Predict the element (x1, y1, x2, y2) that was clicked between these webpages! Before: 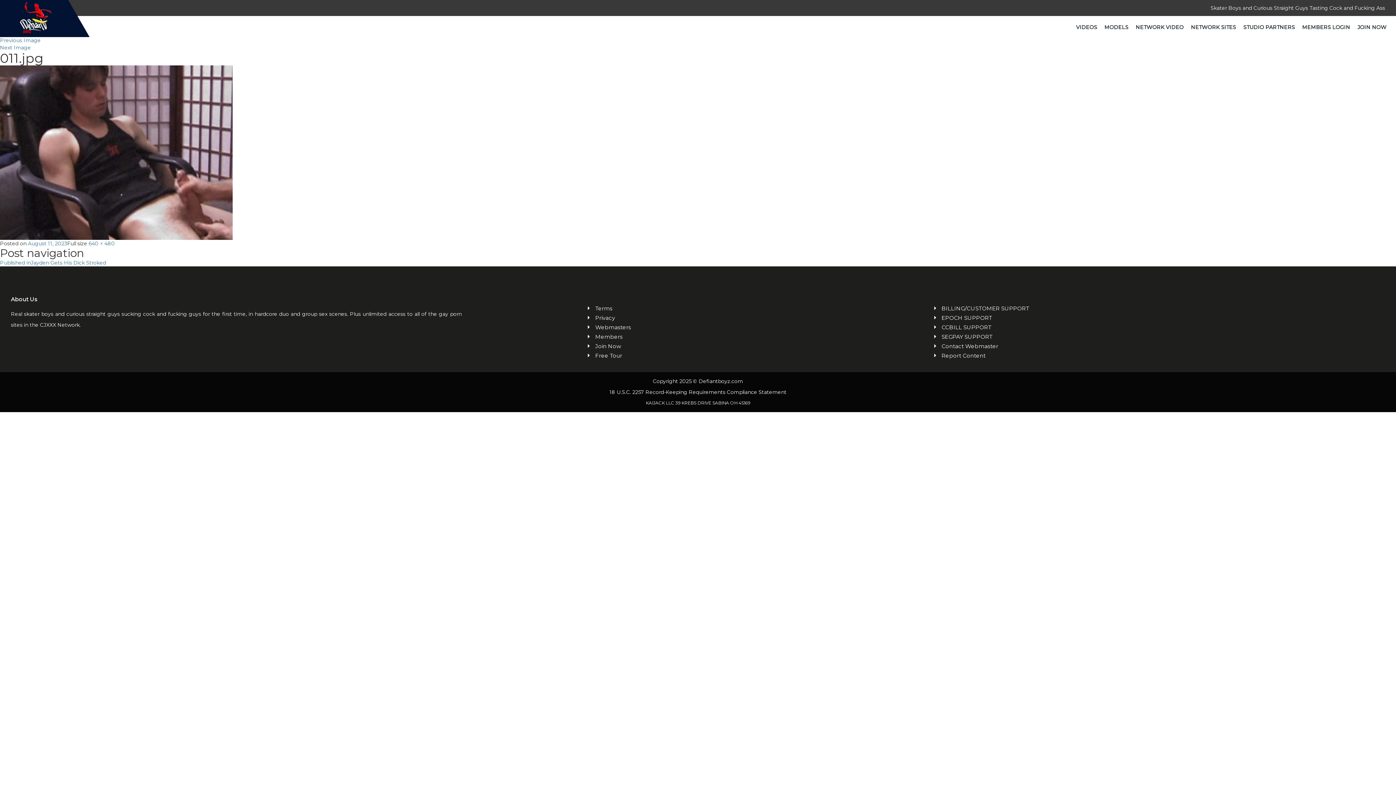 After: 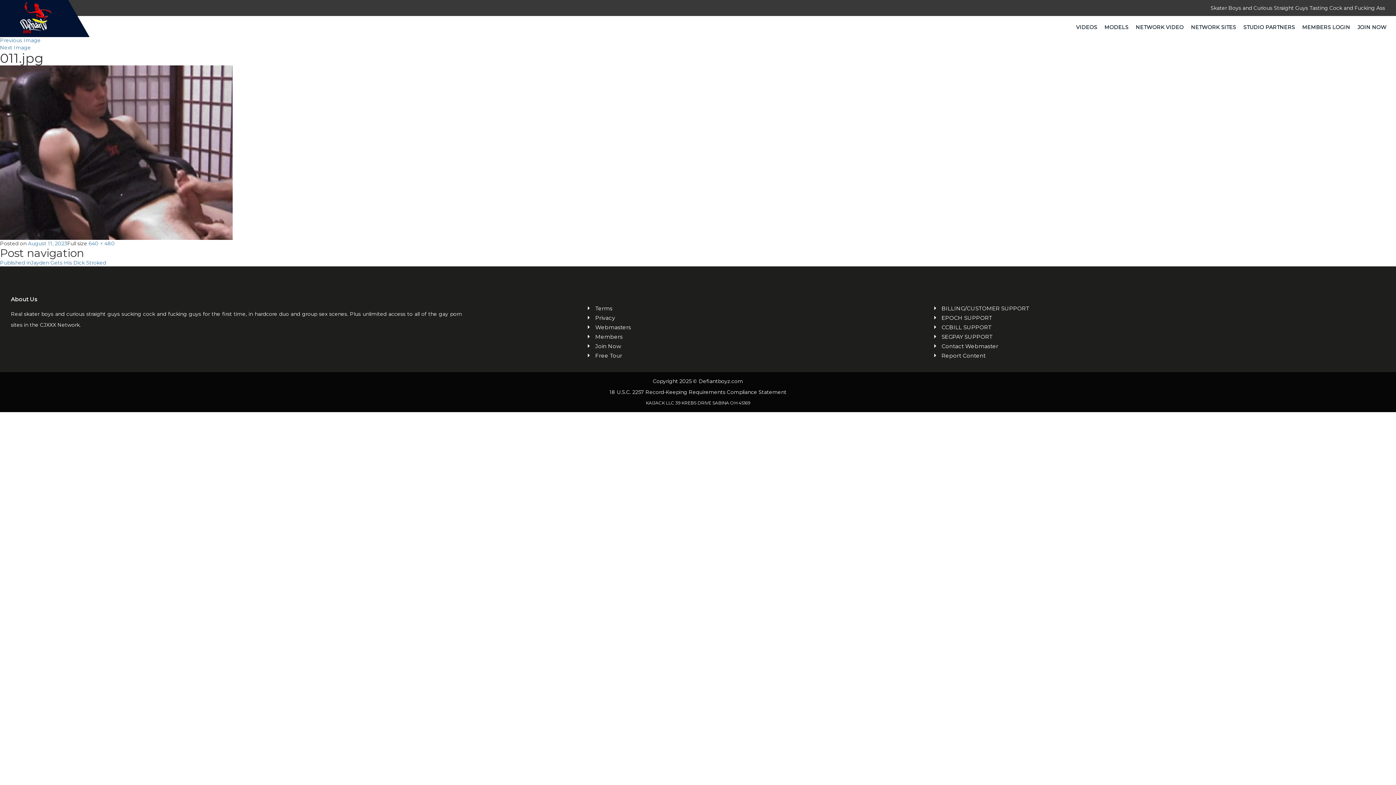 Action: label: August 11, 2023 bbox: (28, 240, 67, 246)